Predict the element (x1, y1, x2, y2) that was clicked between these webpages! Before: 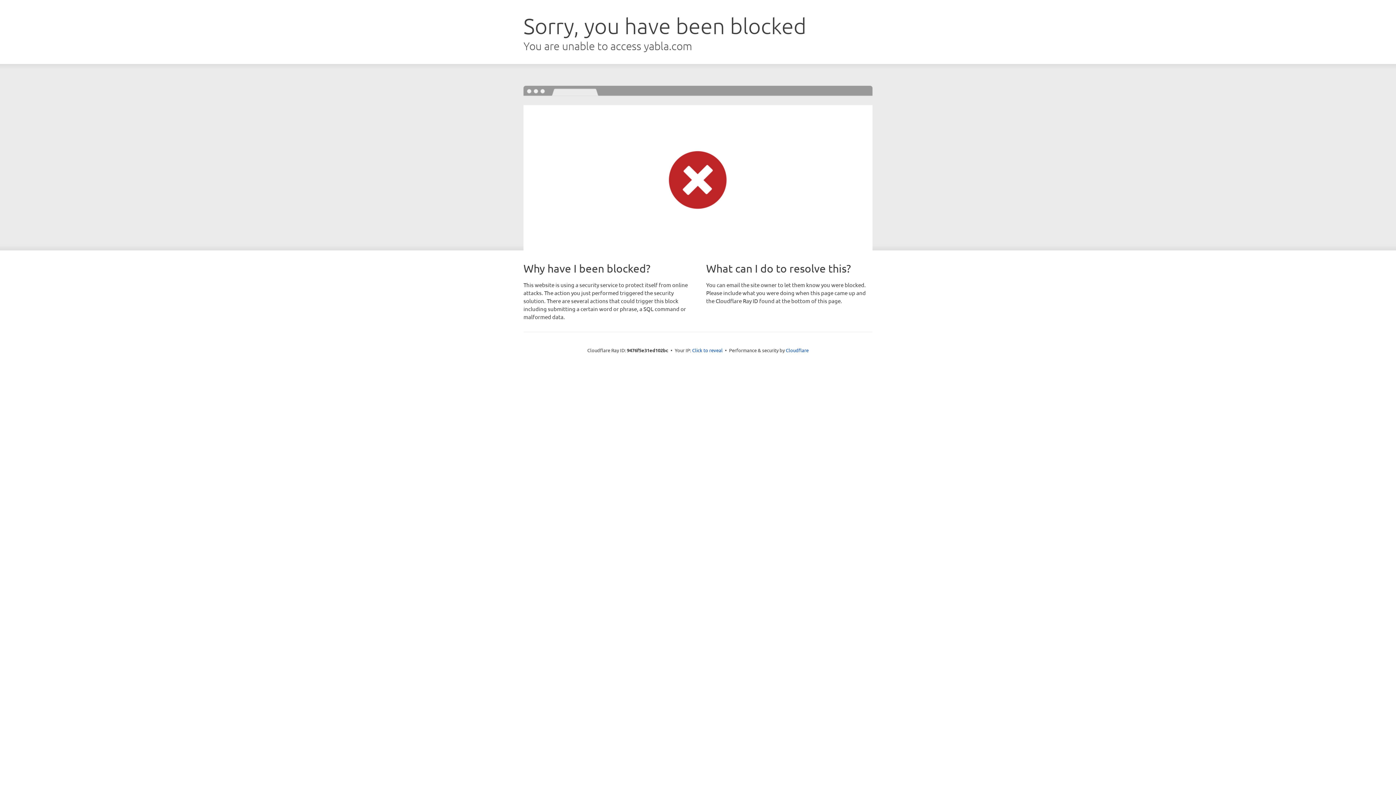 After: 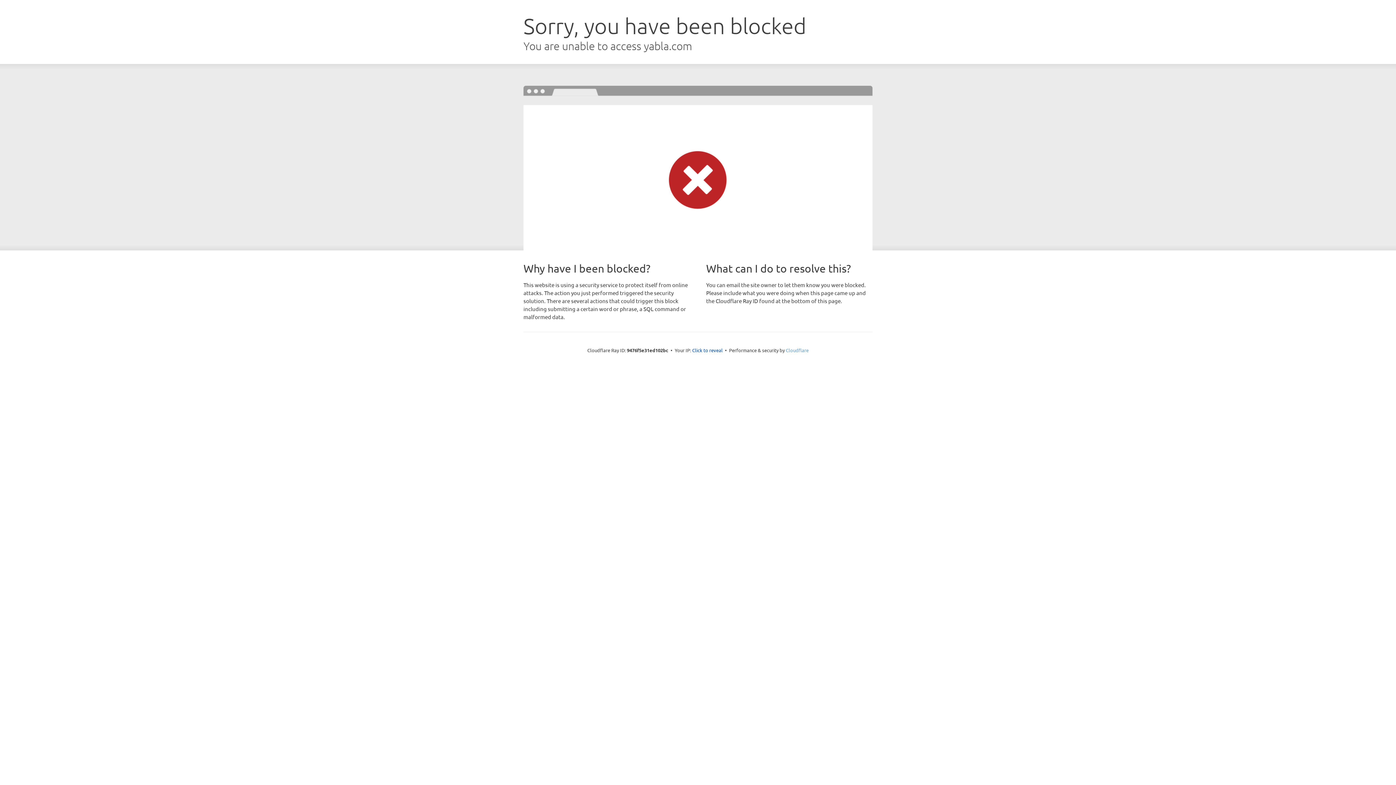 Action: label: Cloudflare bbox: (786, 347, 808, 353)